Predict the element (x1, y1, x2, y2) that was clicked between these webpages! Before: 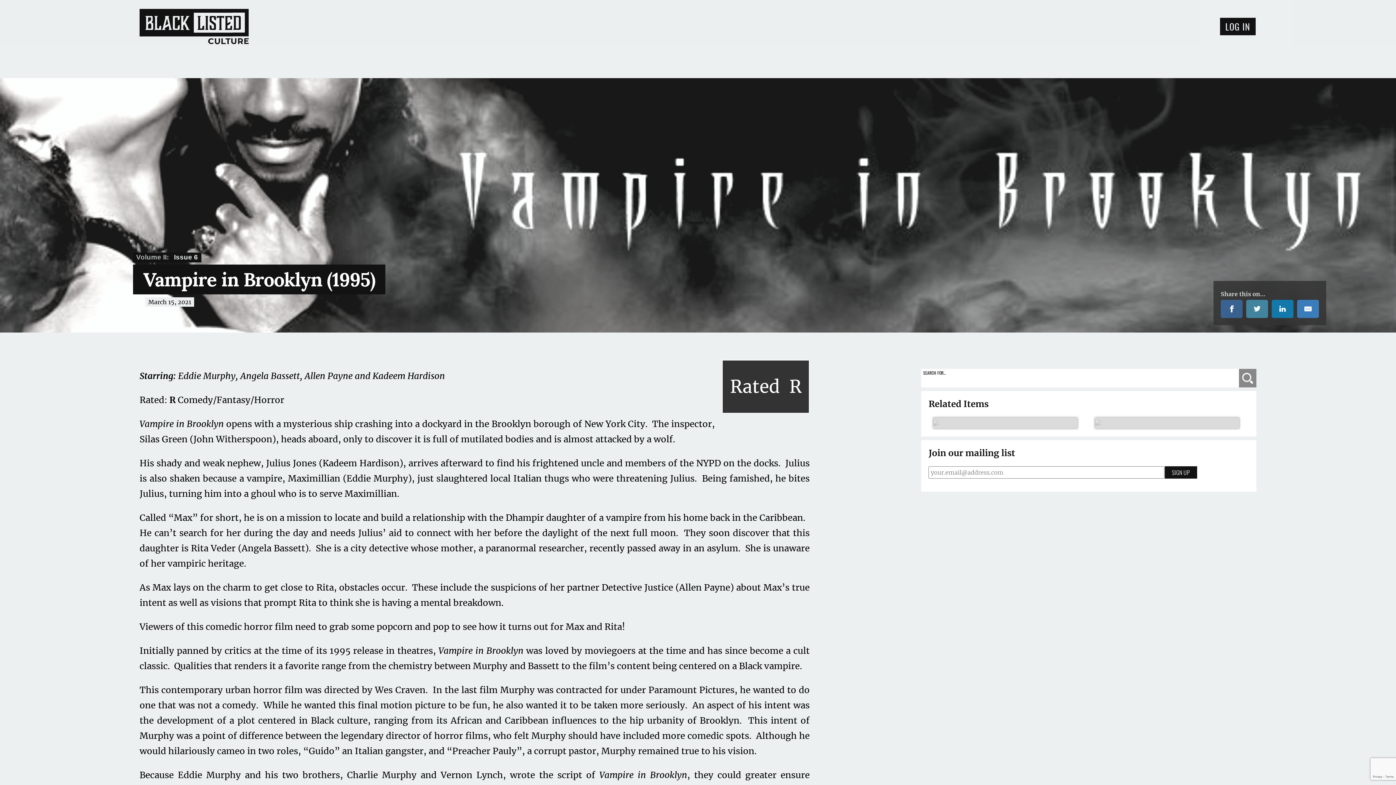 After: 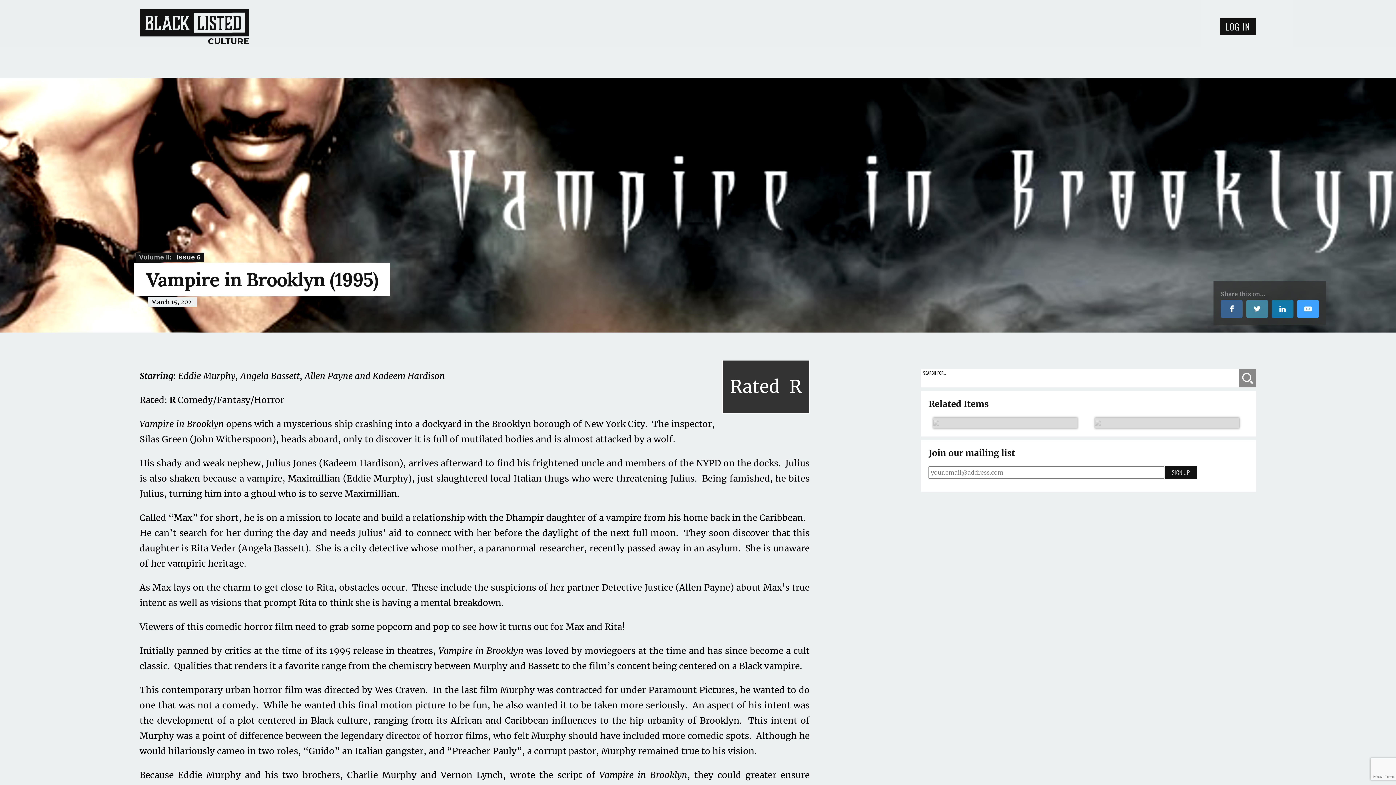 Action: bbox: (1297, 300, 1319, 318) label: Share by E-Mail